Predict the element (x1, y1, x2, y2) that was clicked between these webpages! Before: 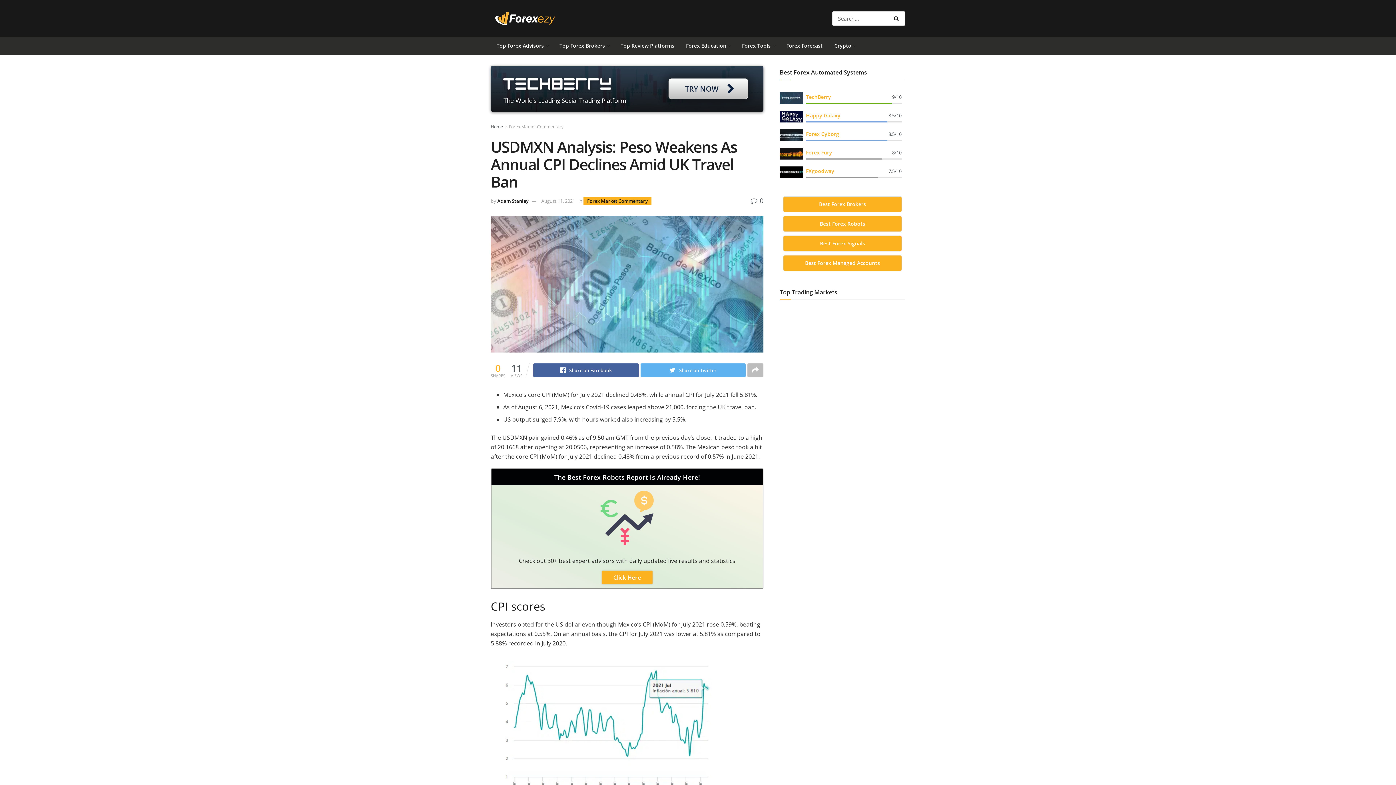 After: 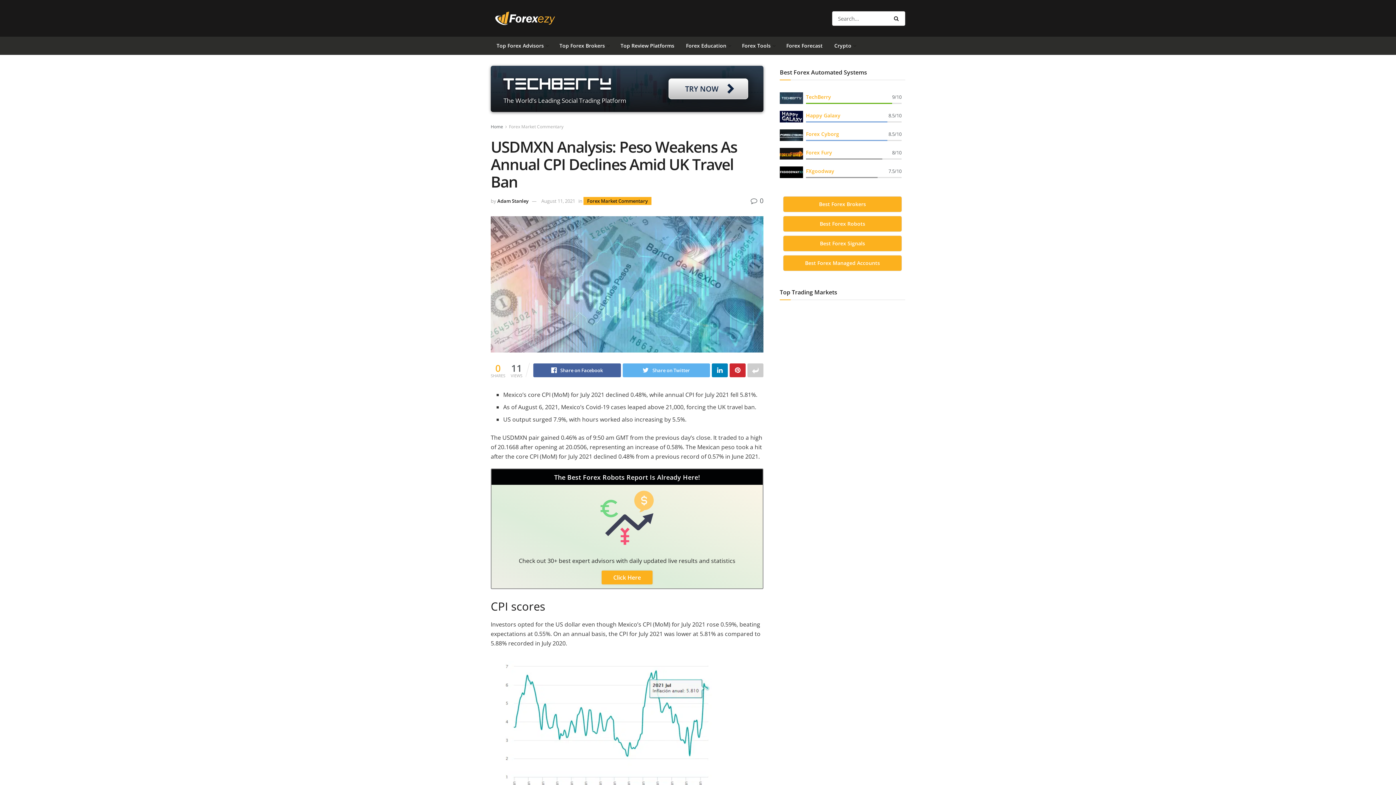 Action: bbox: (747, 363, 763, 377)